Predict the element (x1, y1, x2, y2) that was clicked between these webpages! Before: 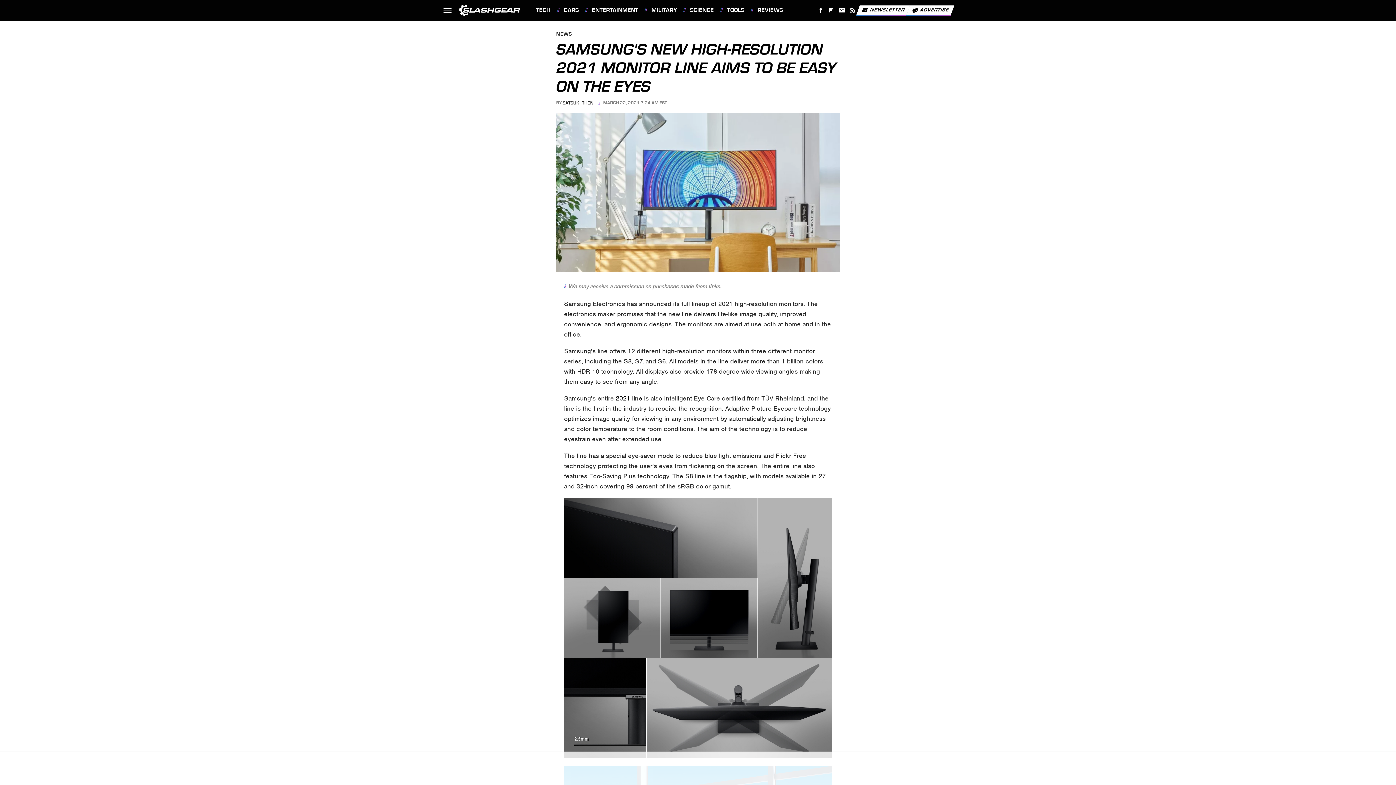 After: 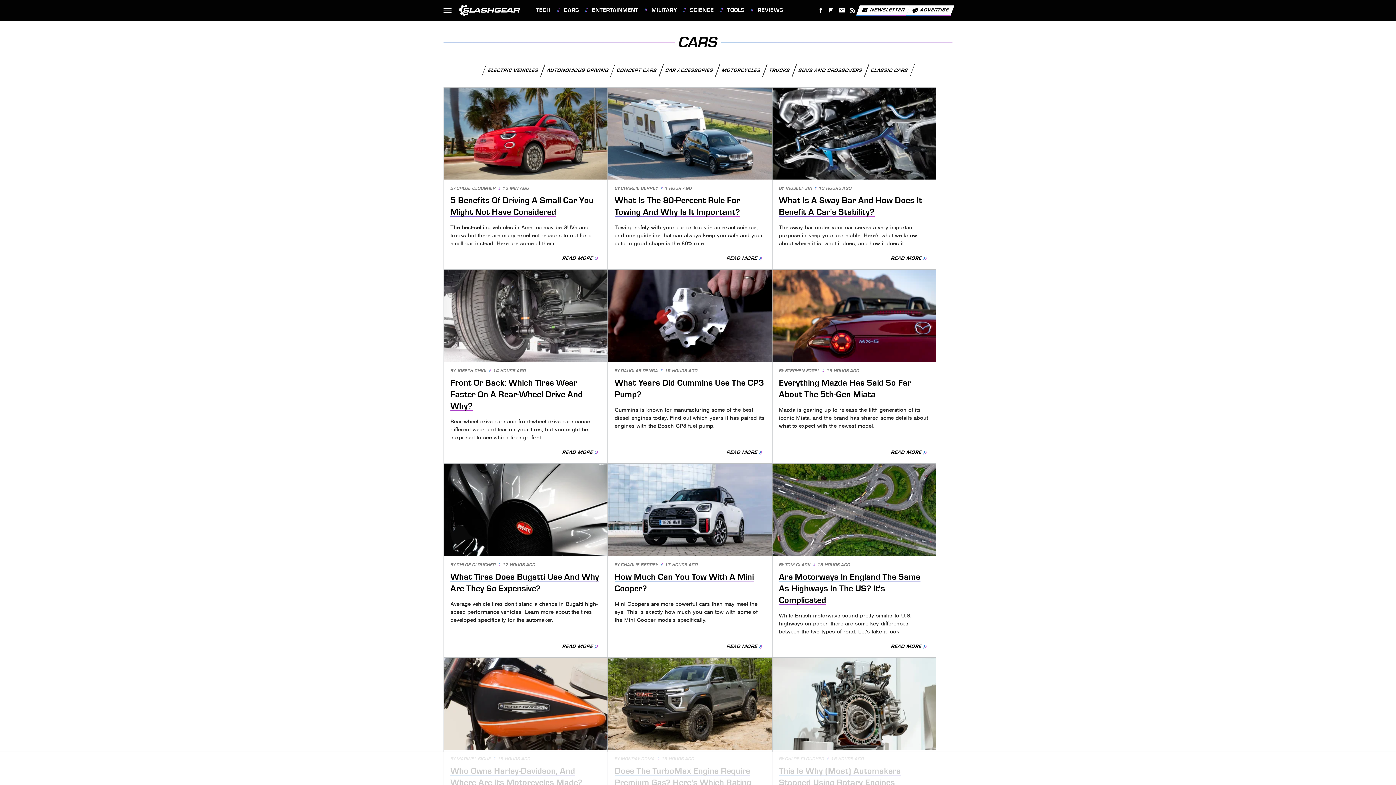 Action: label: CARS bbox: (557, 0, 578, 20)